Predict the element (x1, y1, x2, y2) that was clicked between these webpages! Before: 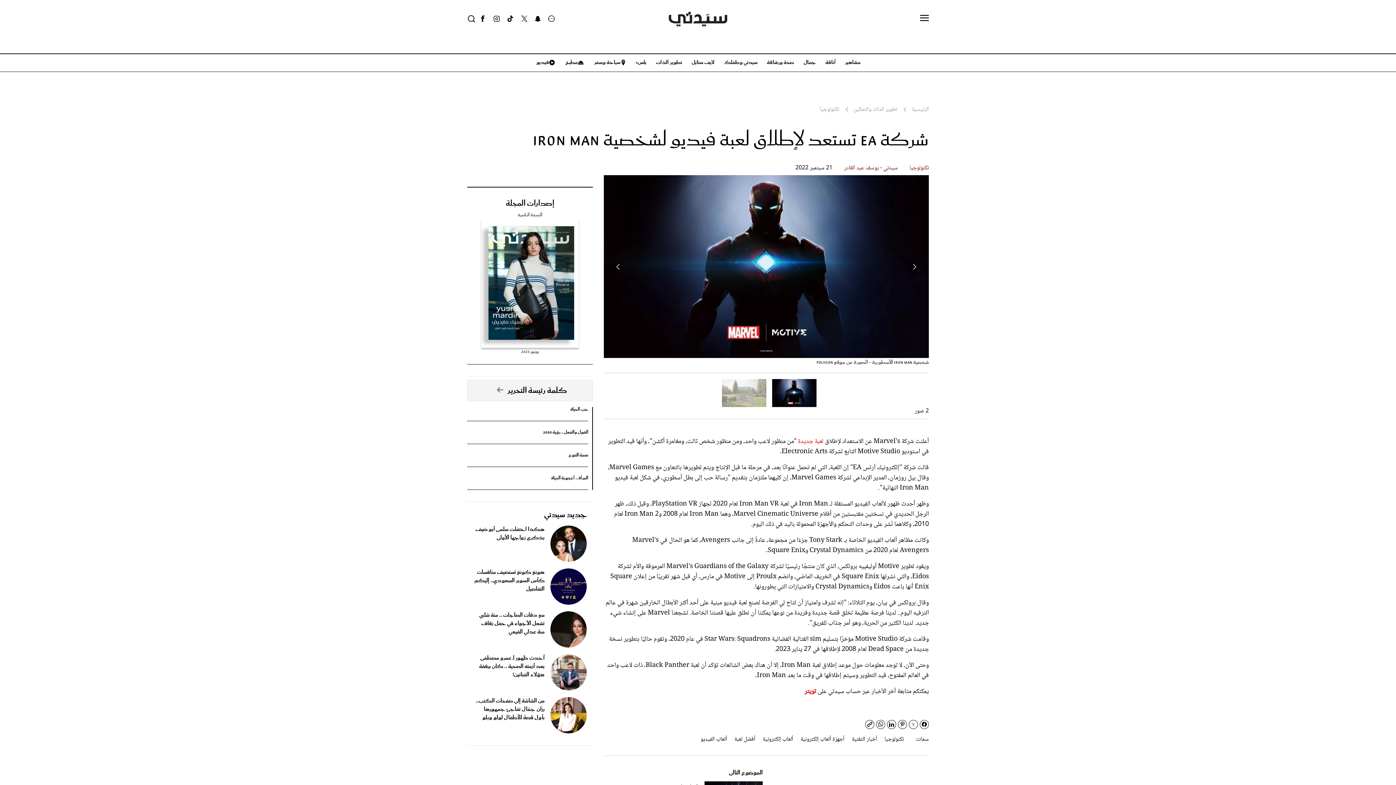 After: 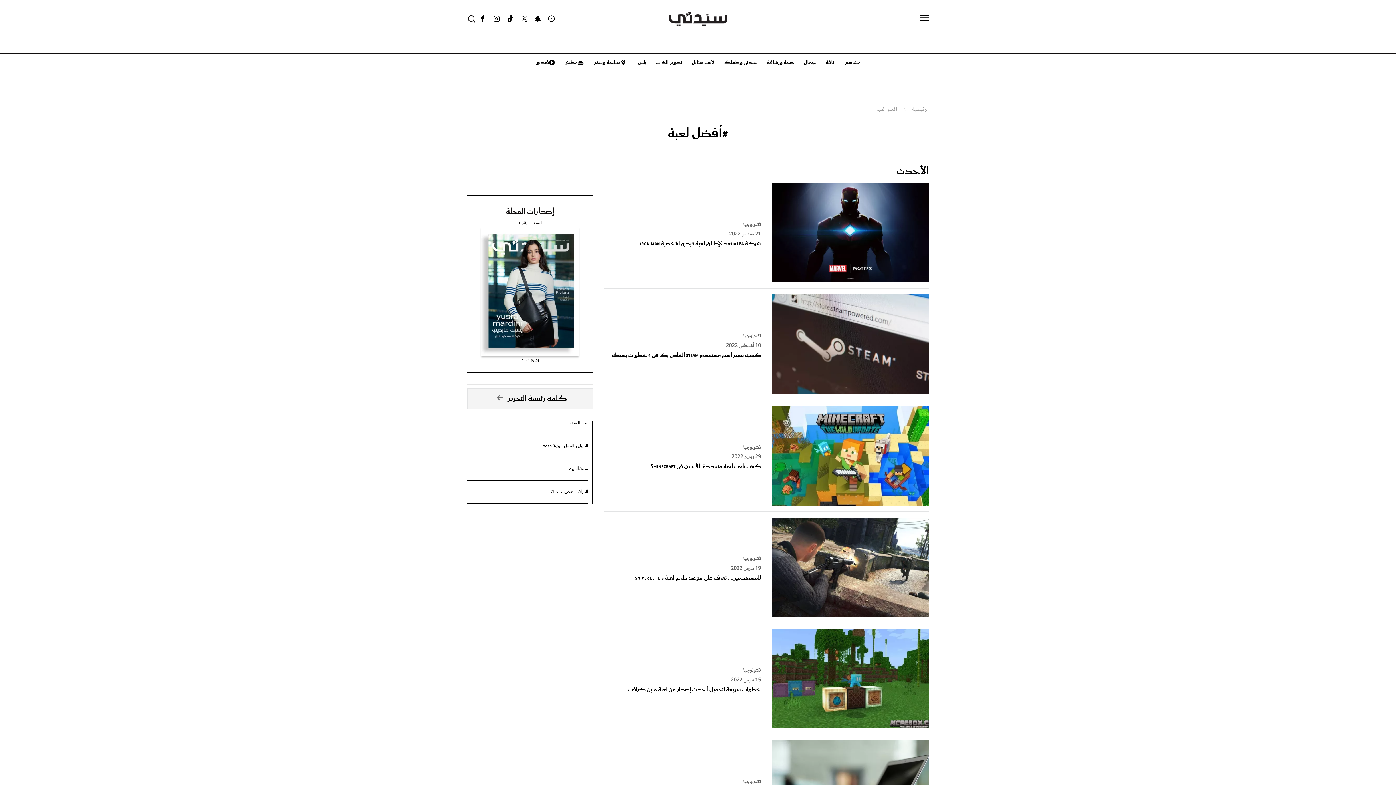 Action: label: أفضل لعبة bbox: (731, 734, 758, 744)